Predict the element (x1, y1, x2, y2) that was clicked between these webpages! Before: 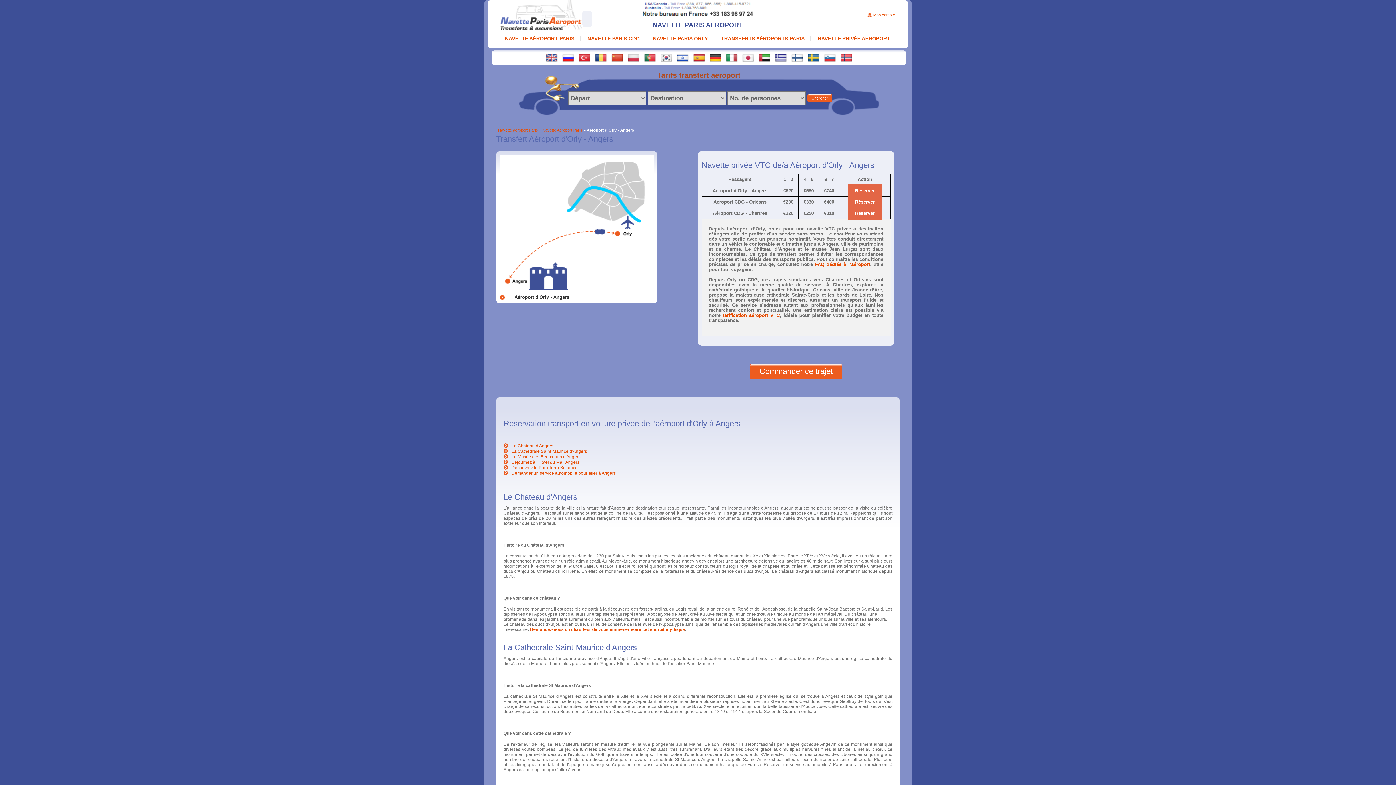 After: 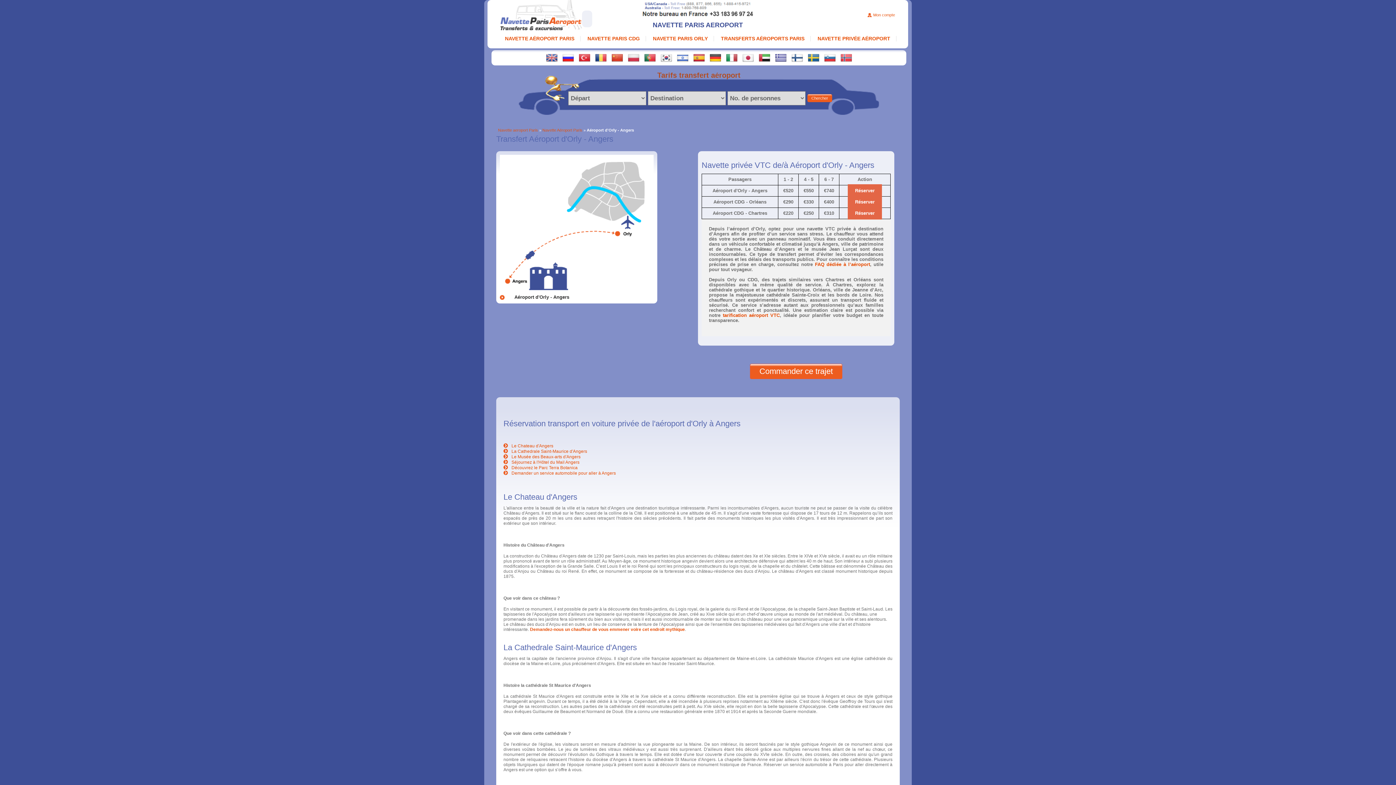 Action: bbox: (644, 54, 655, 60)